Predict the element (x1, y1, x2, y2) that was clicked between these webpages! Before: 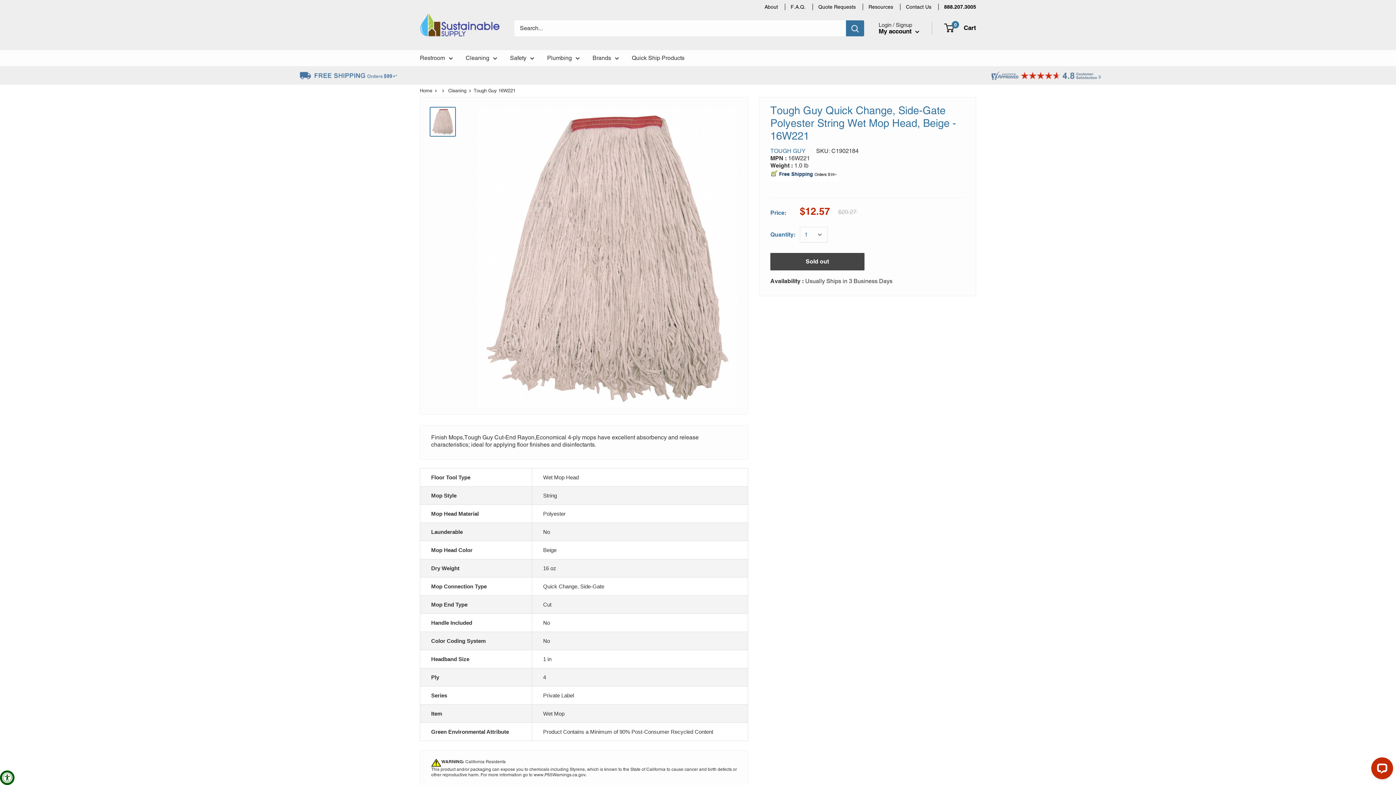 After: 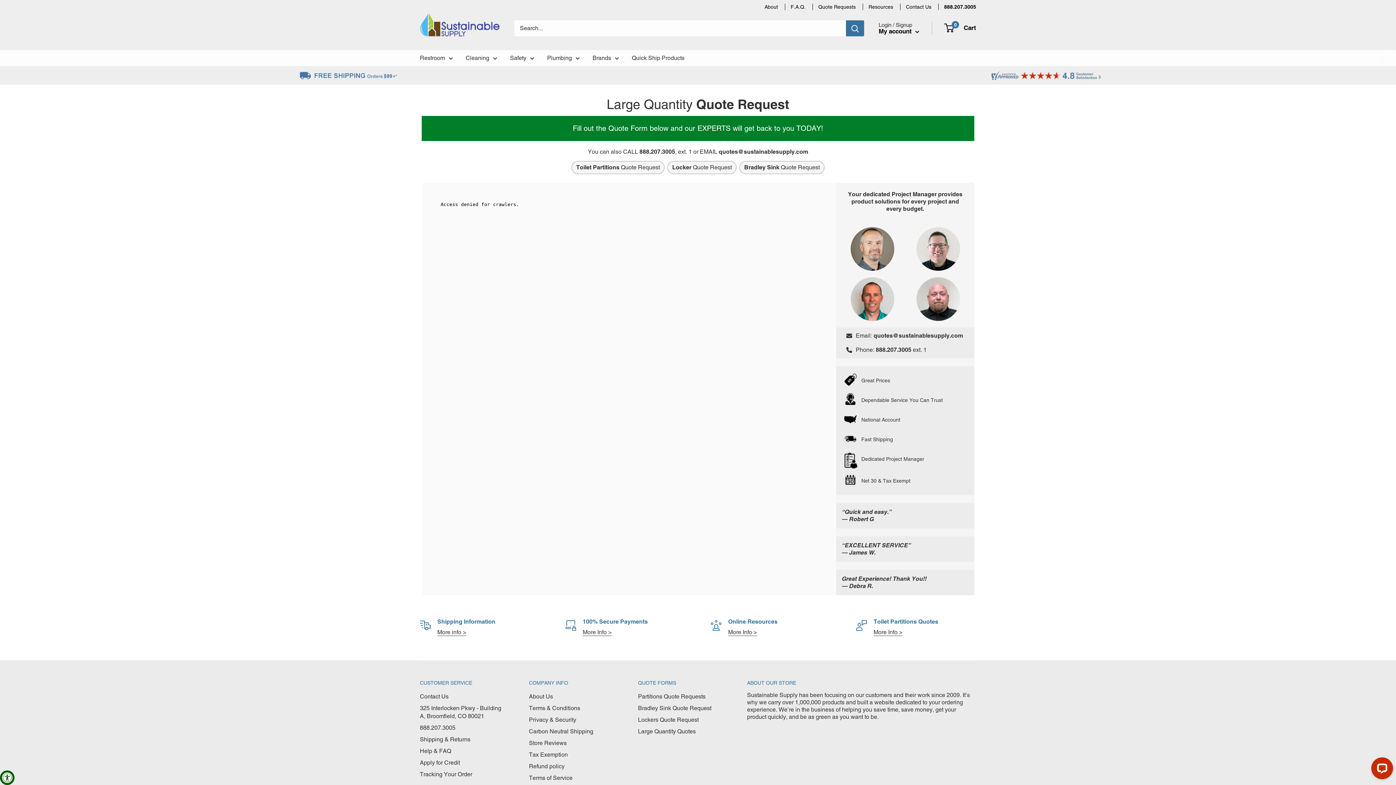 Action: label: Quote Requests bbox: (818, 3, 856, 10)